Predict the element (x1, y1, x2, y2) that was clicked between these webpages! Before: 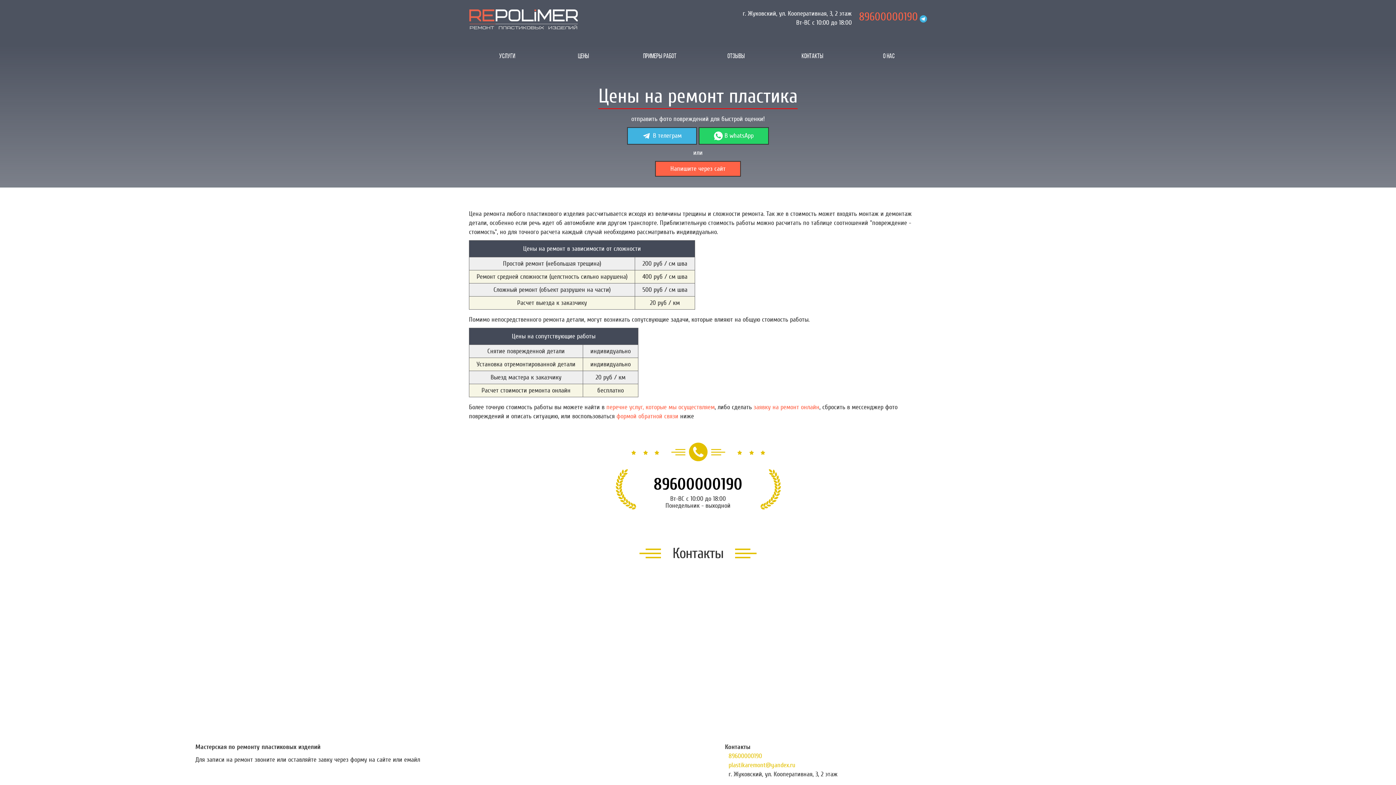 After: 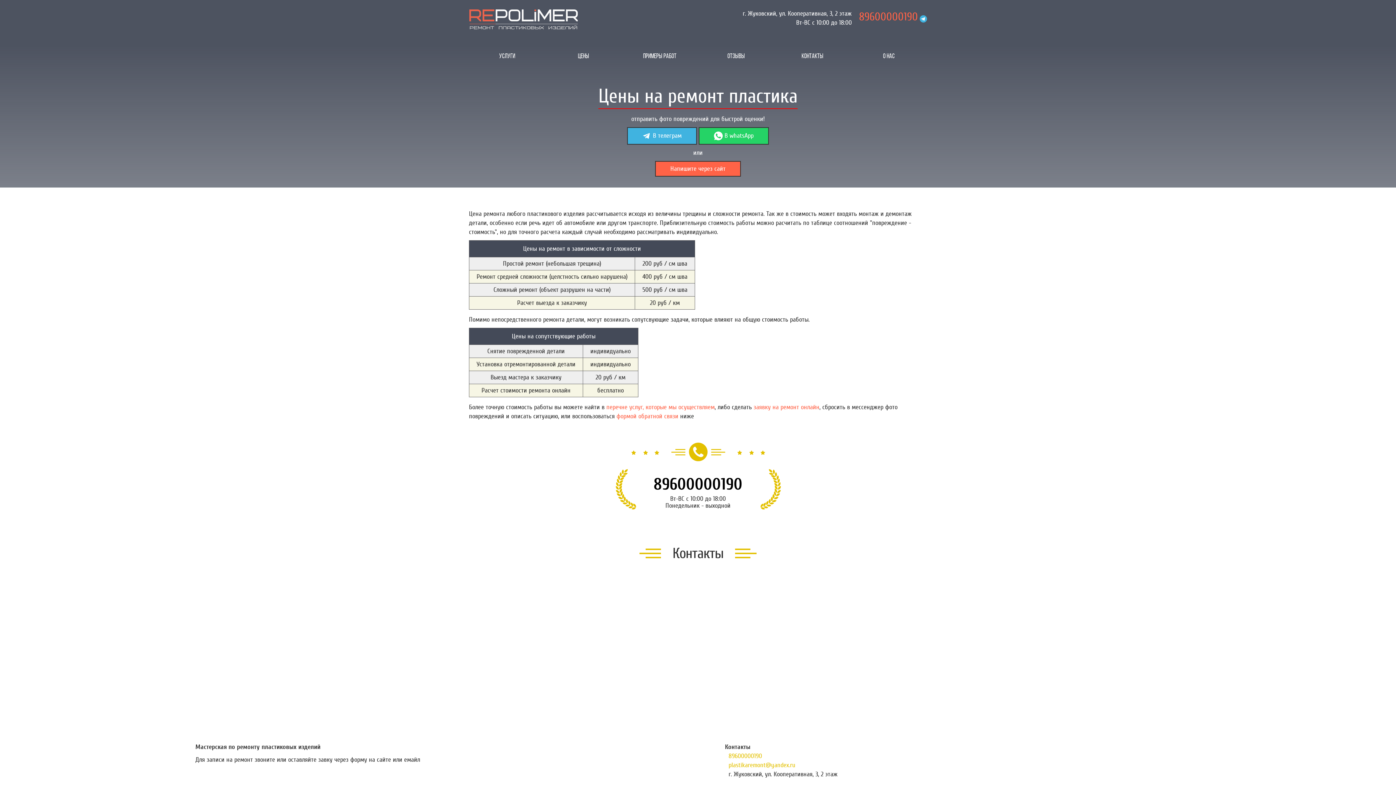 Action: label: ЦЕНЫ bbox: (545, 50, 621, 62)